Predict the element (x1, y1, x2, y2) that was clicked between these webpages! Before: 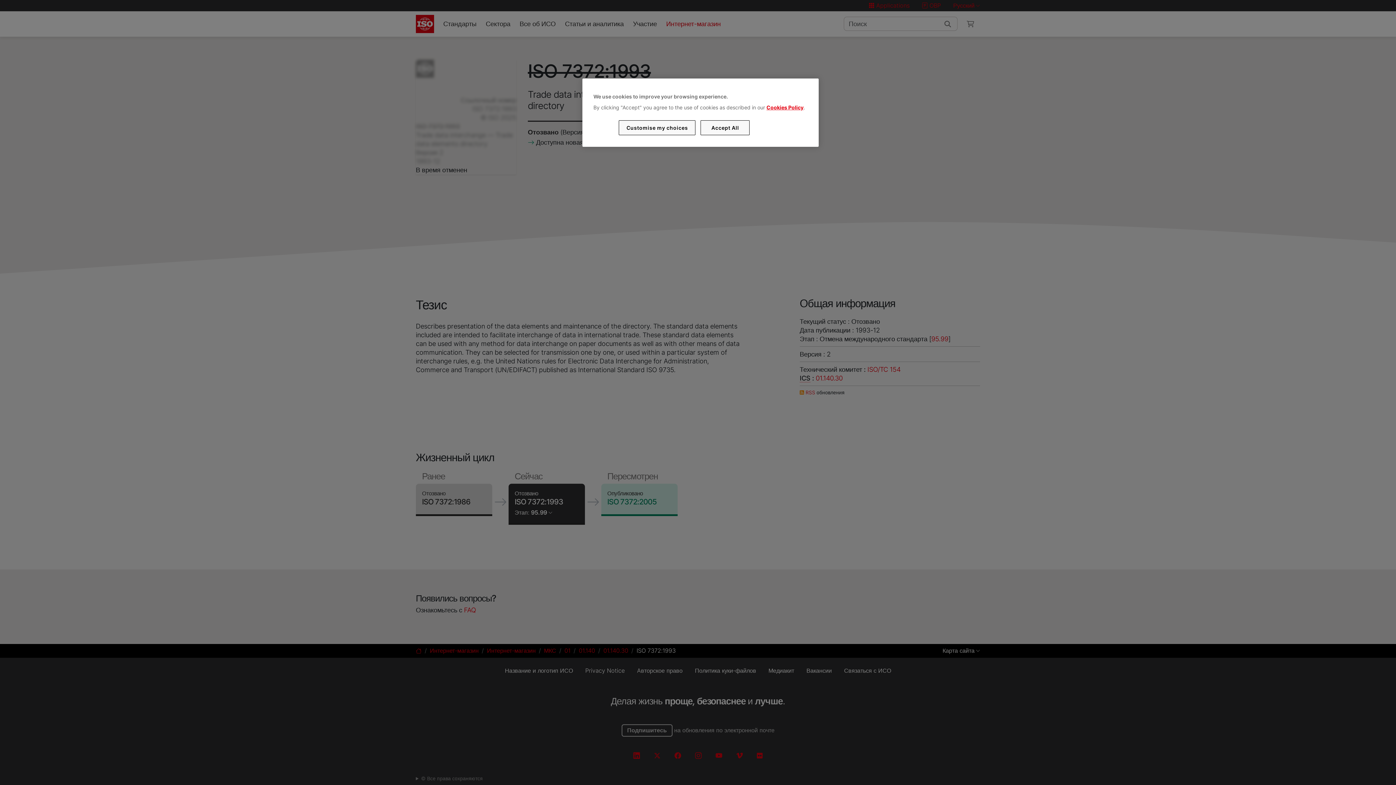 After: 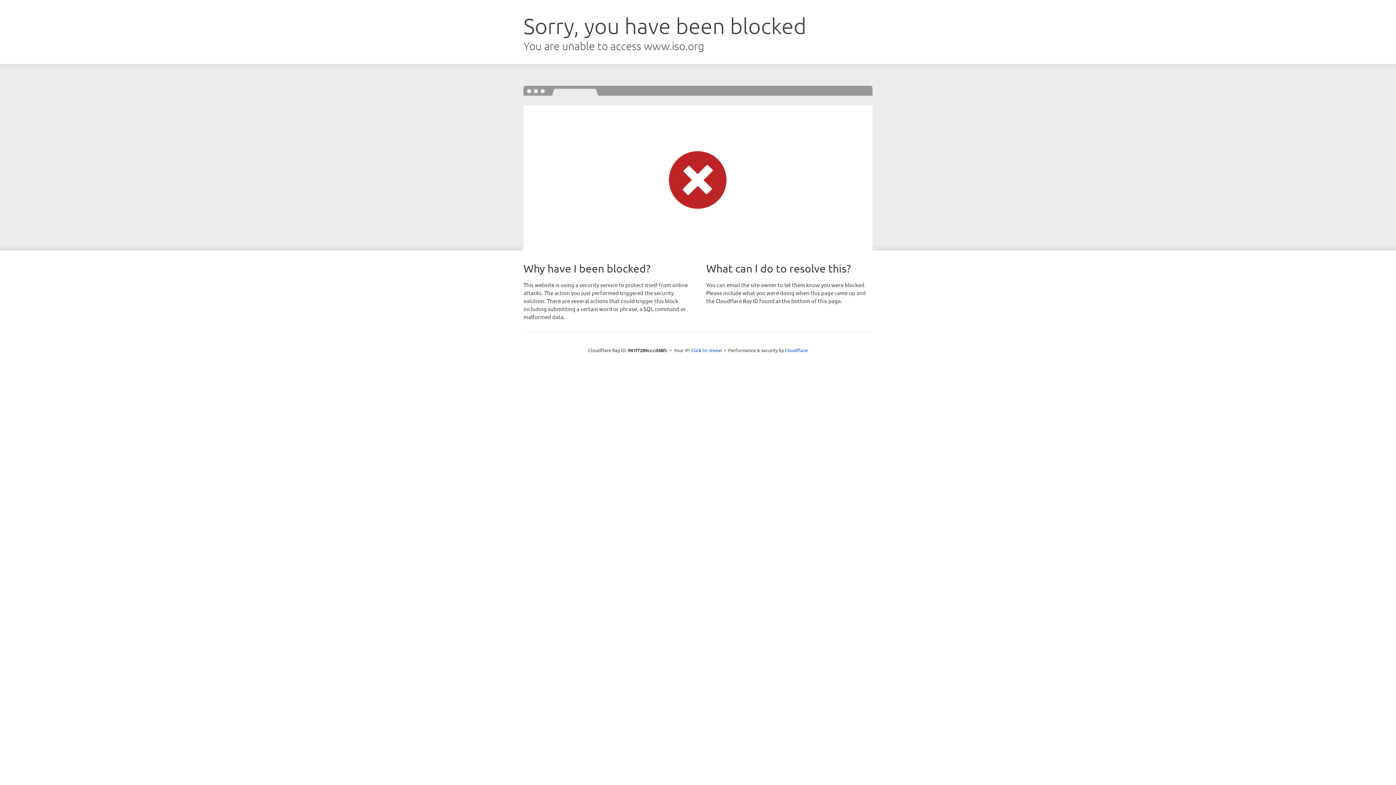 Action: label: Cookies Policy bbox: (766, 104, 803, 110)